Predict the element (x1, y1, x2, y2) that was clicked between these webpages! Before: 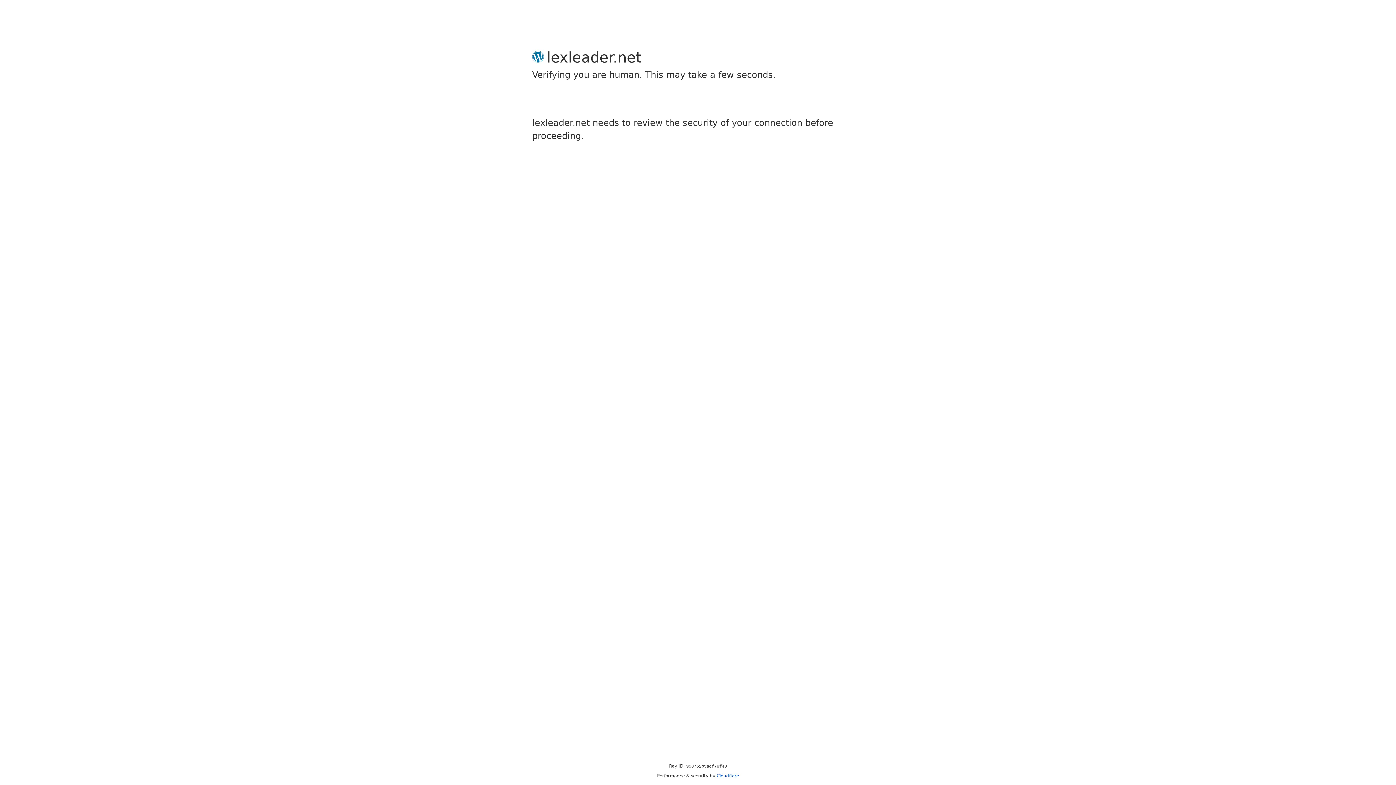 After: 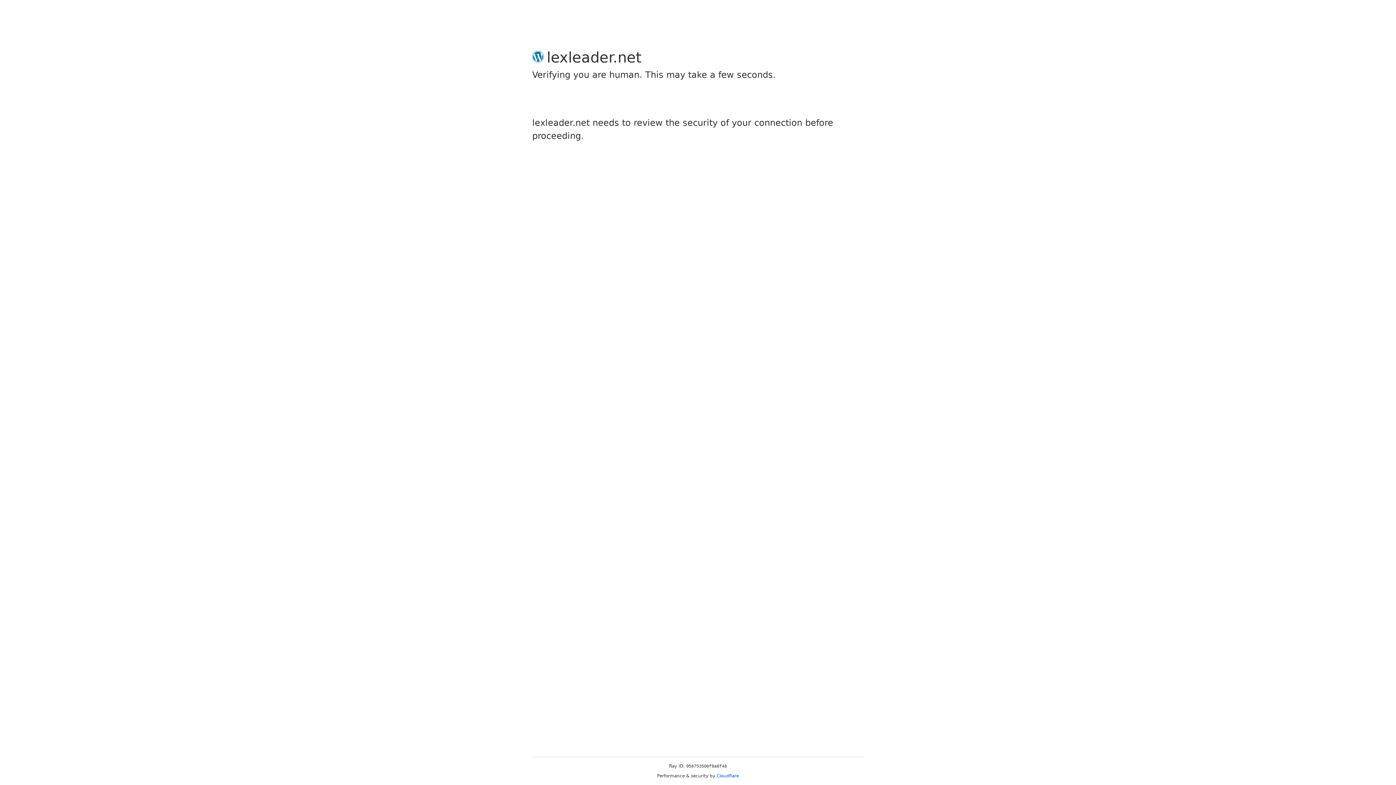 Action: bbox: (716, 773, 739, 778) label: Cloudflare